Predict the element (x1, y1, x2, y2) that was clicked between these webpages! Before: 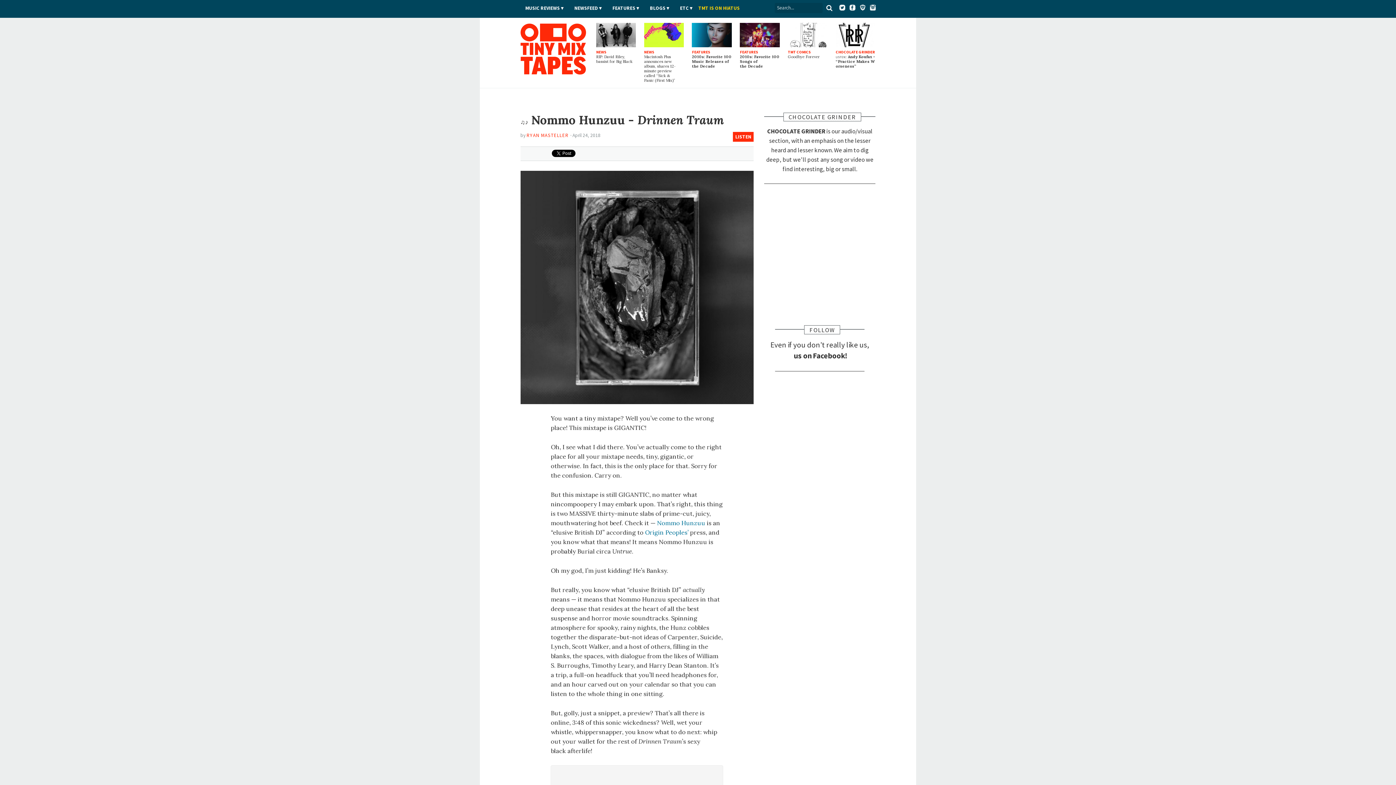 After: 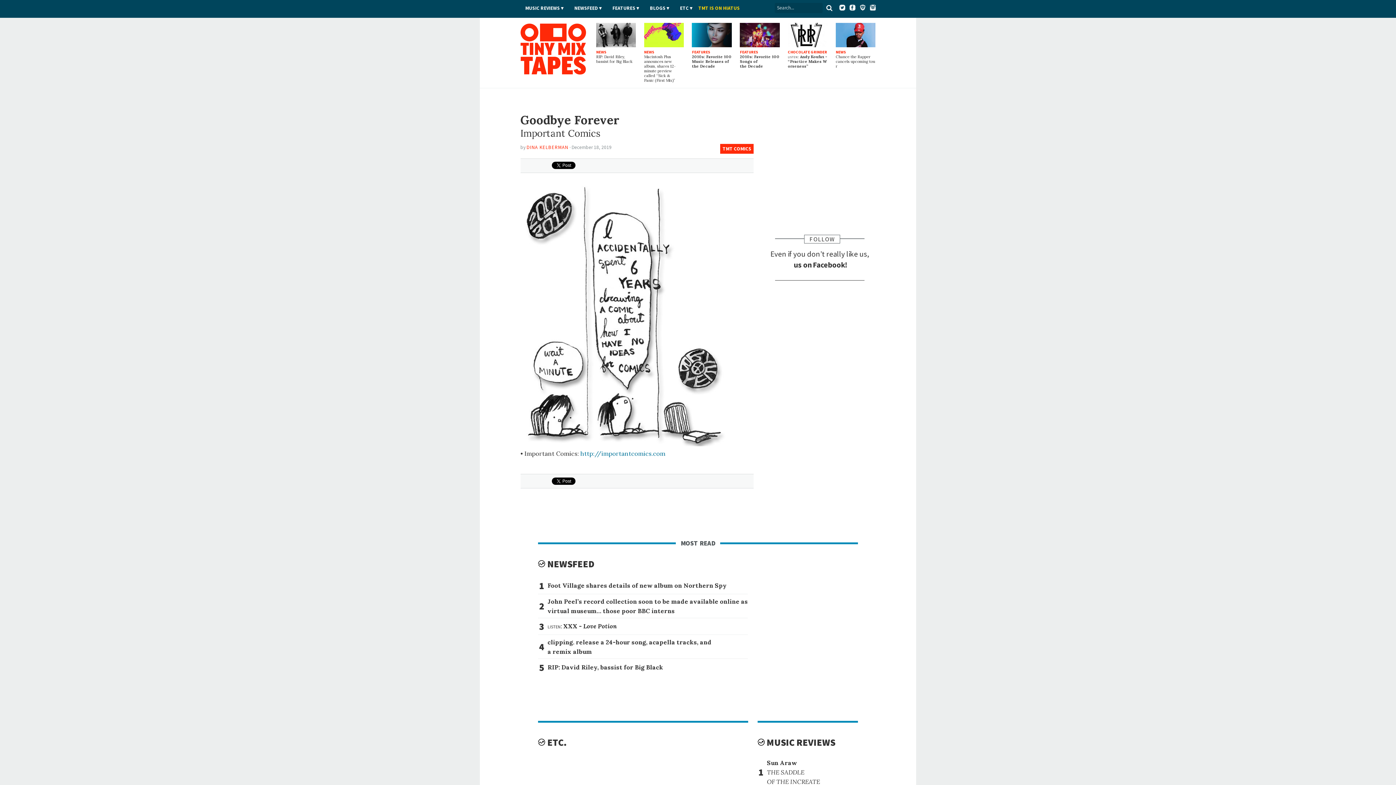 Action: label: TMT COMICS

Goodbye Forever bbox: (788, 22, 827, 59)